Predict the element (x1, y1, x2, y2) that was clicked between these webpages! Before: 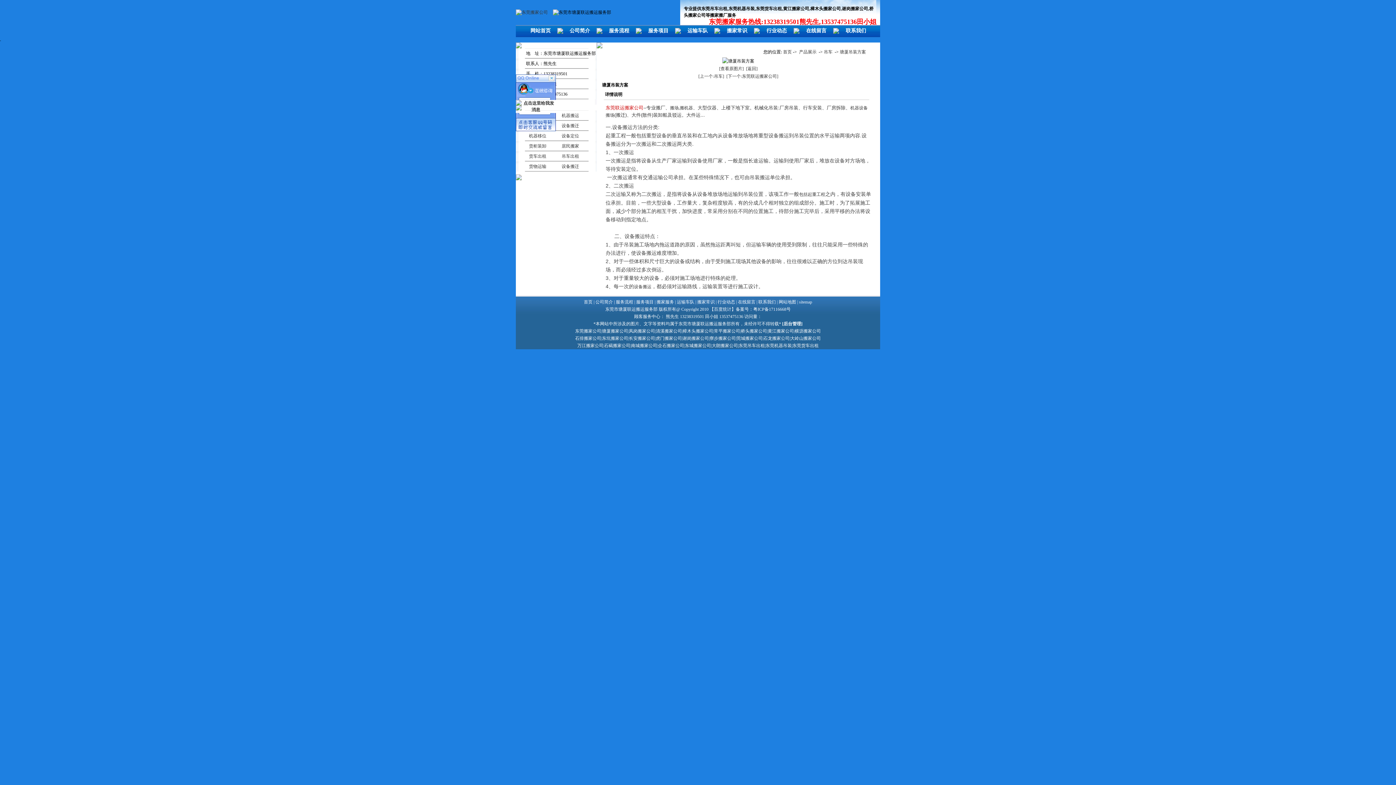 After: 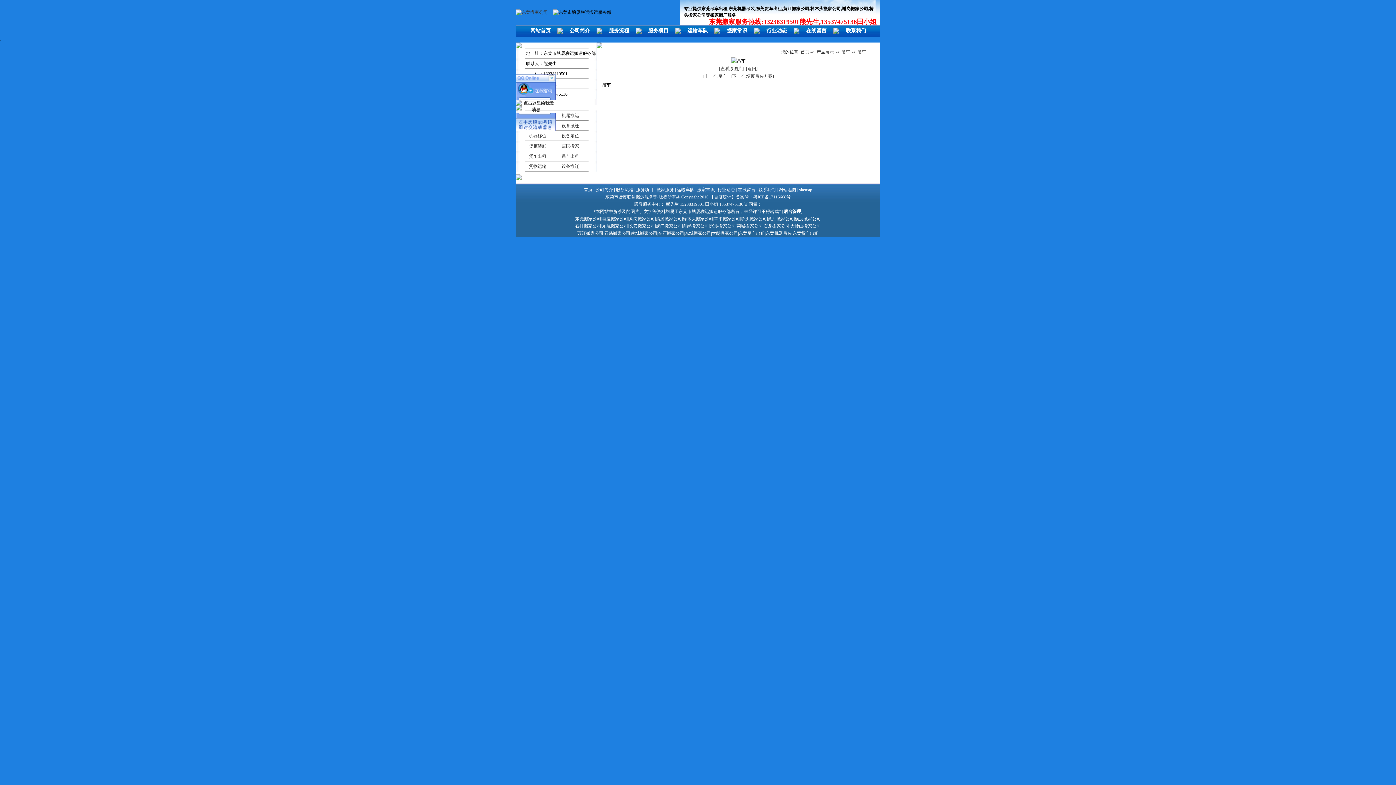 Action: bbox: (698, 73, 724, 78) label: [上一个:吊车]